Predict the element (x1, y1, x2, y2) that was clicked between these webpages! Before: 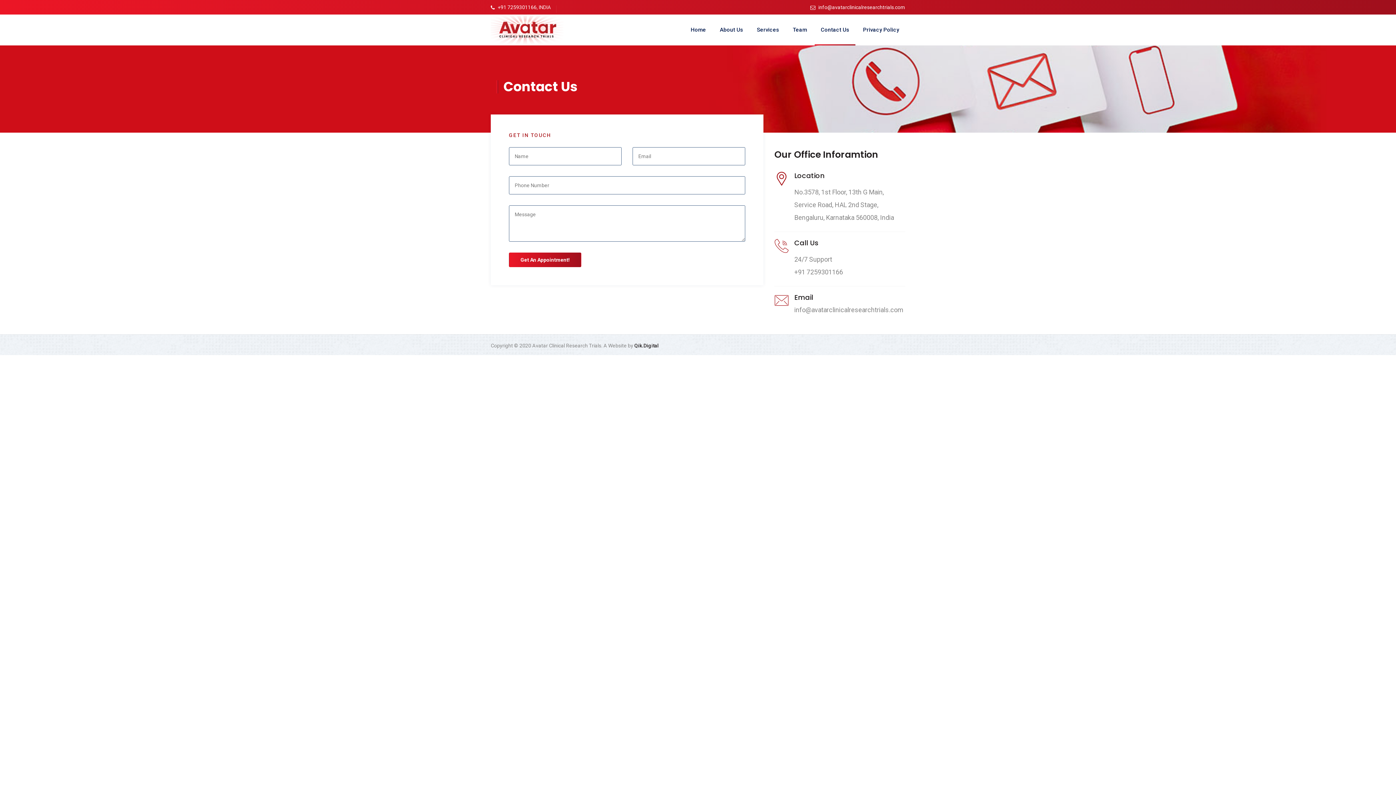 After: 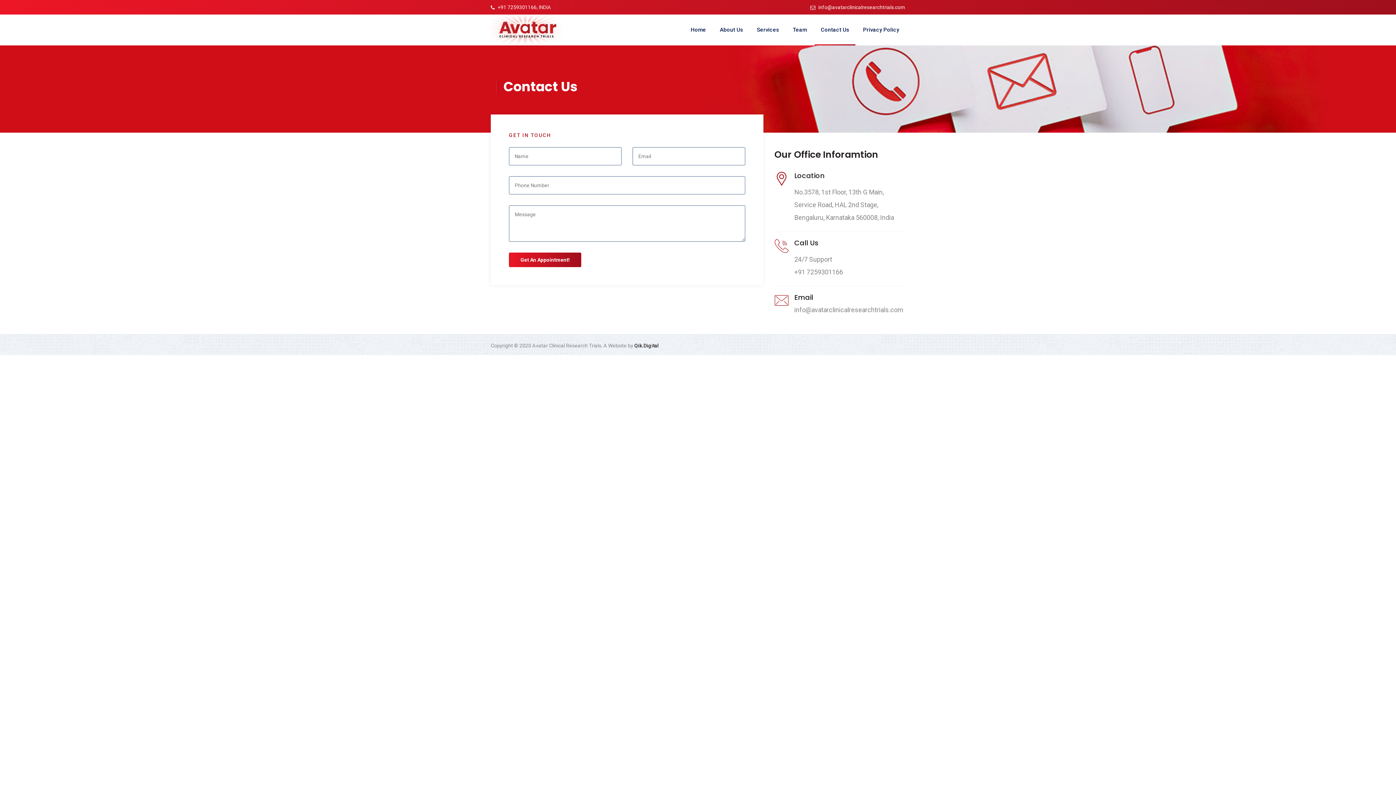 Action: label: Qik.Digital bbox: (634, 343, 658, 348)